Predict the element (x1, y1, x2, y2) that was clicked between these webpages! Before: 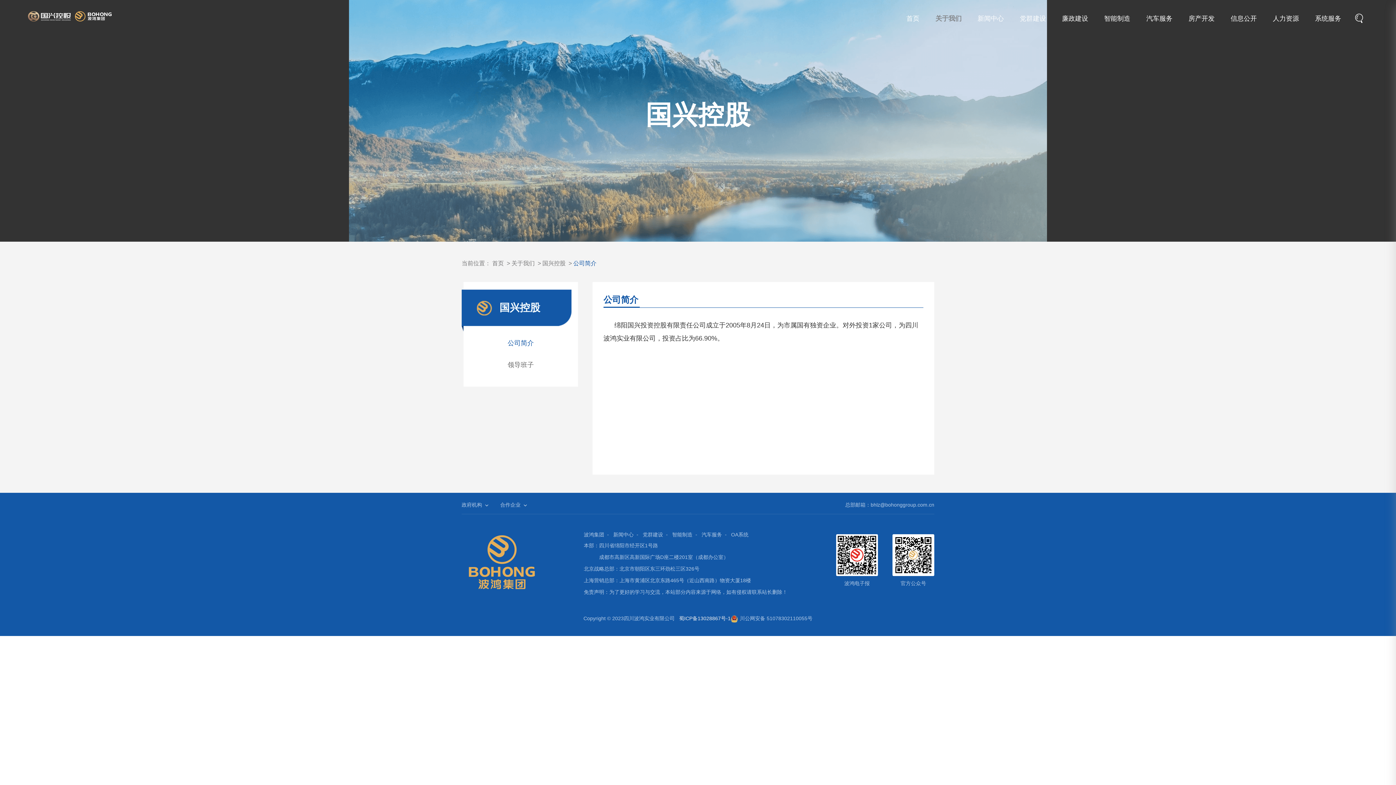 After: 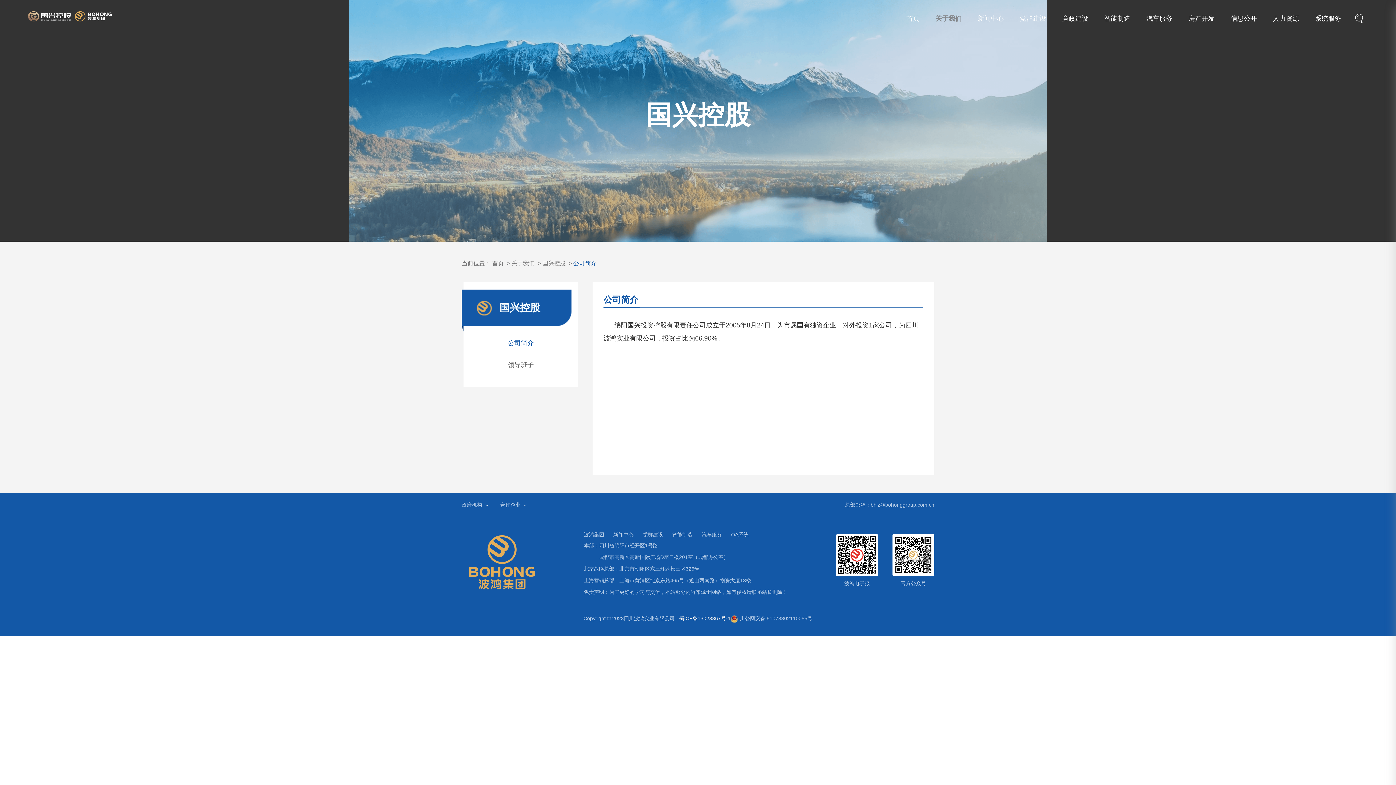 Action: label: 公司简介 bbox: (463, 338, 578, 347)